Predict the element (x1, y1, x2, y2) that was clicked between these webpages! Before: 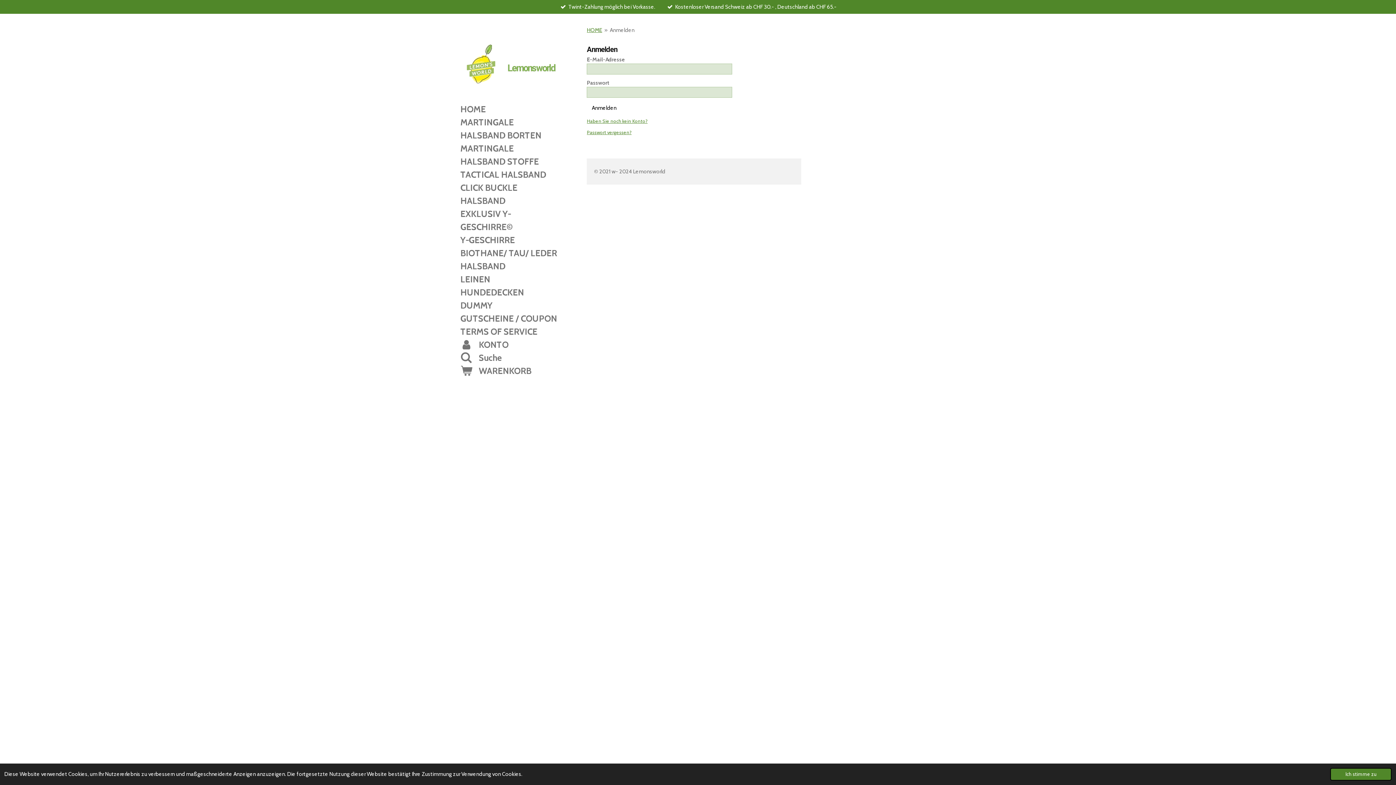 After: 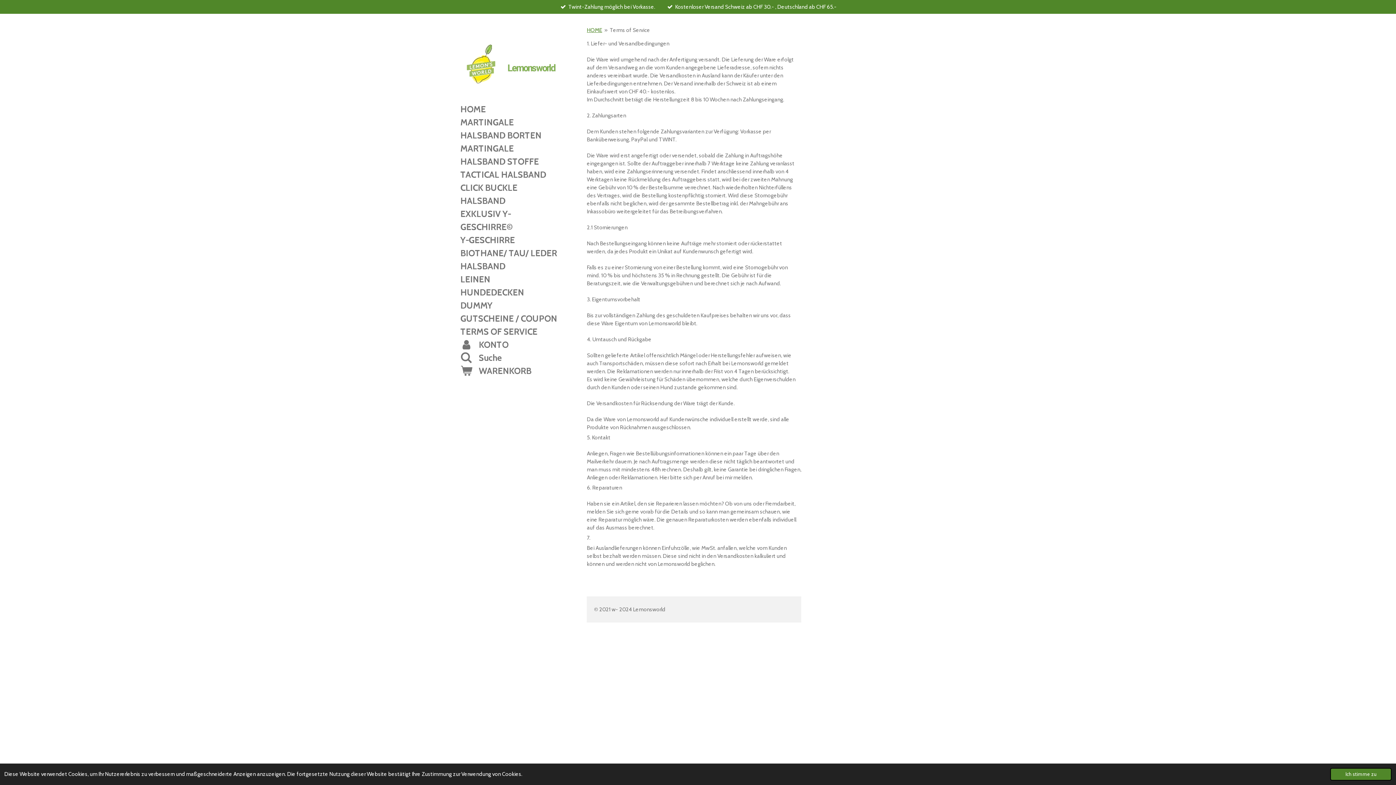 Action: bbox: (456, 325, 561, 338) label: TERMS OF SERVICE